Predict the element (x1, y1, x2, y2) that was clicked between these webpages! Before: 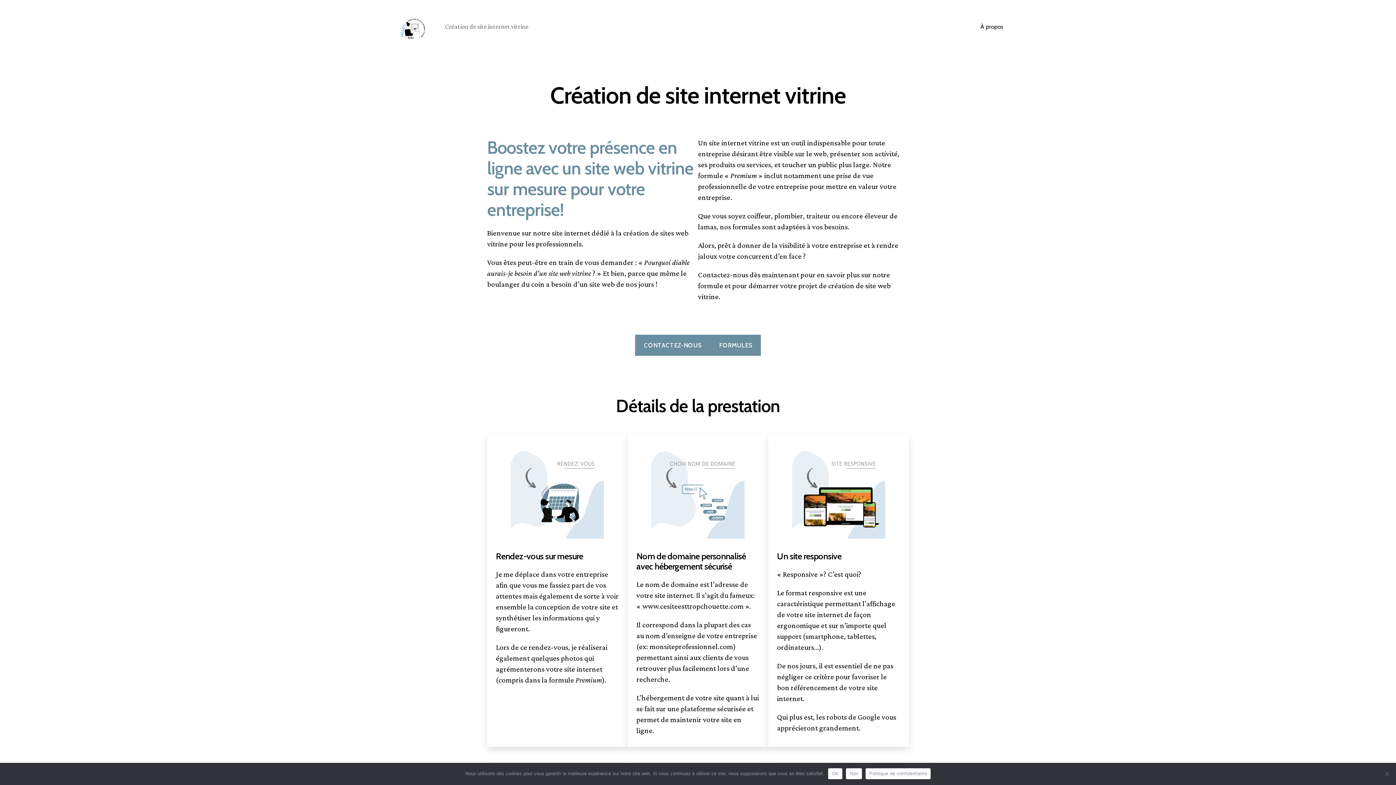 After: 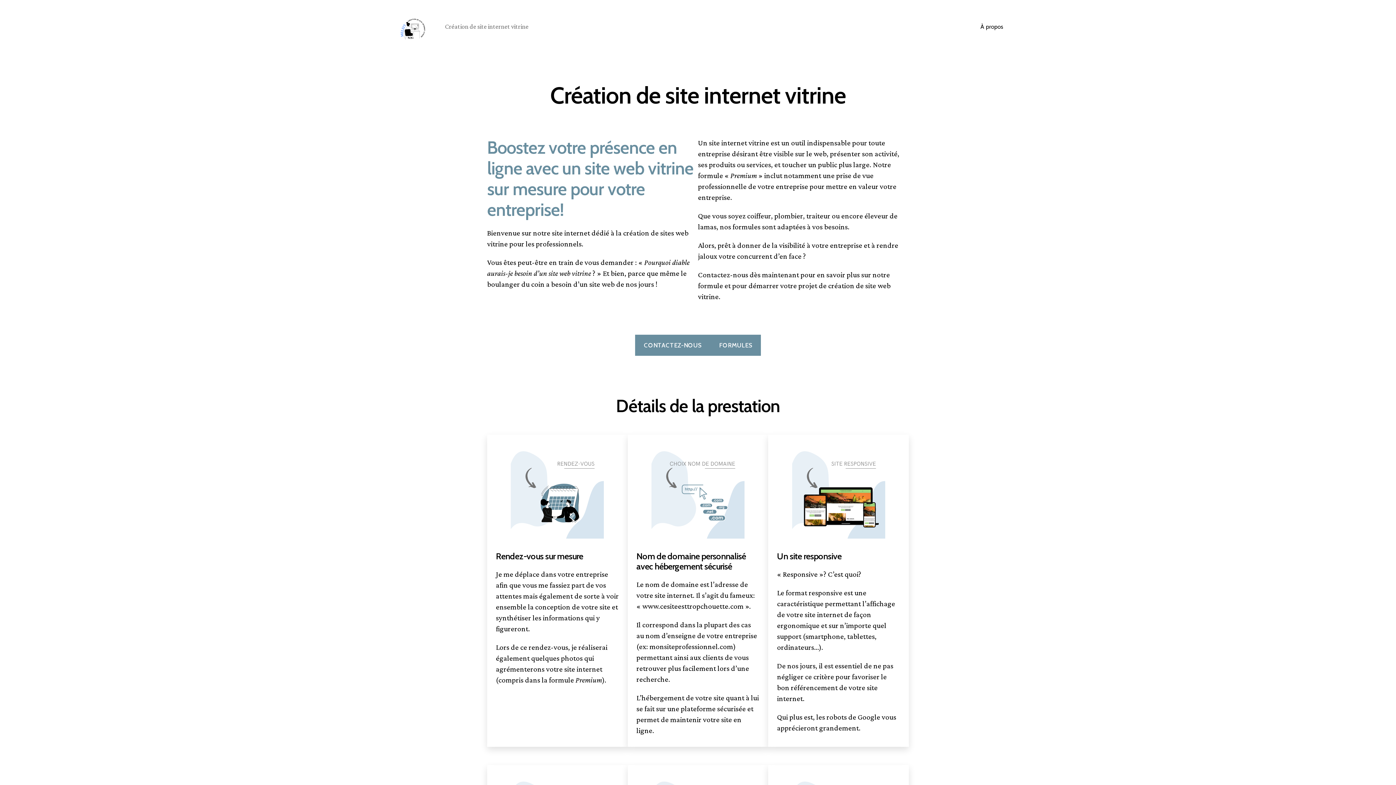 Action: label: OK bbox: (828, 768, 842, 779)